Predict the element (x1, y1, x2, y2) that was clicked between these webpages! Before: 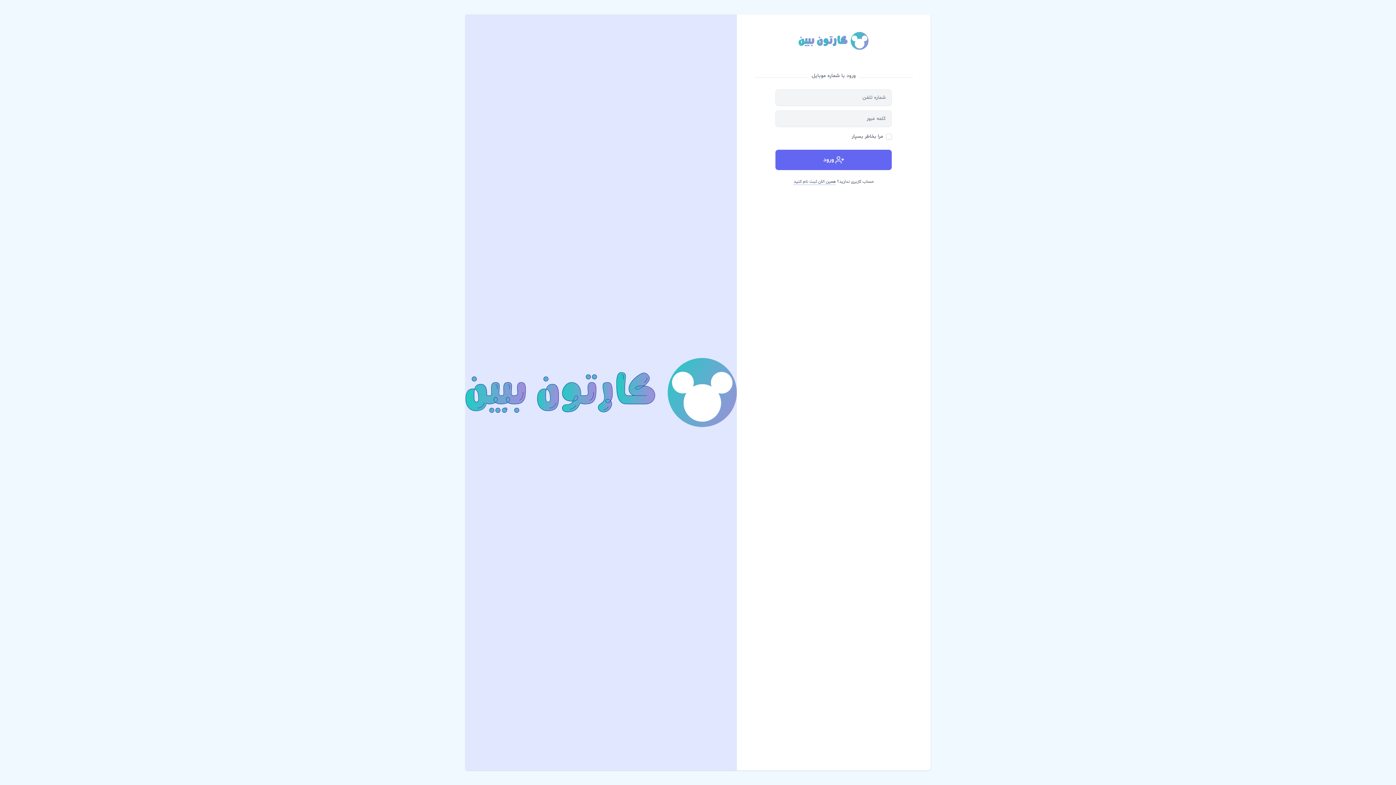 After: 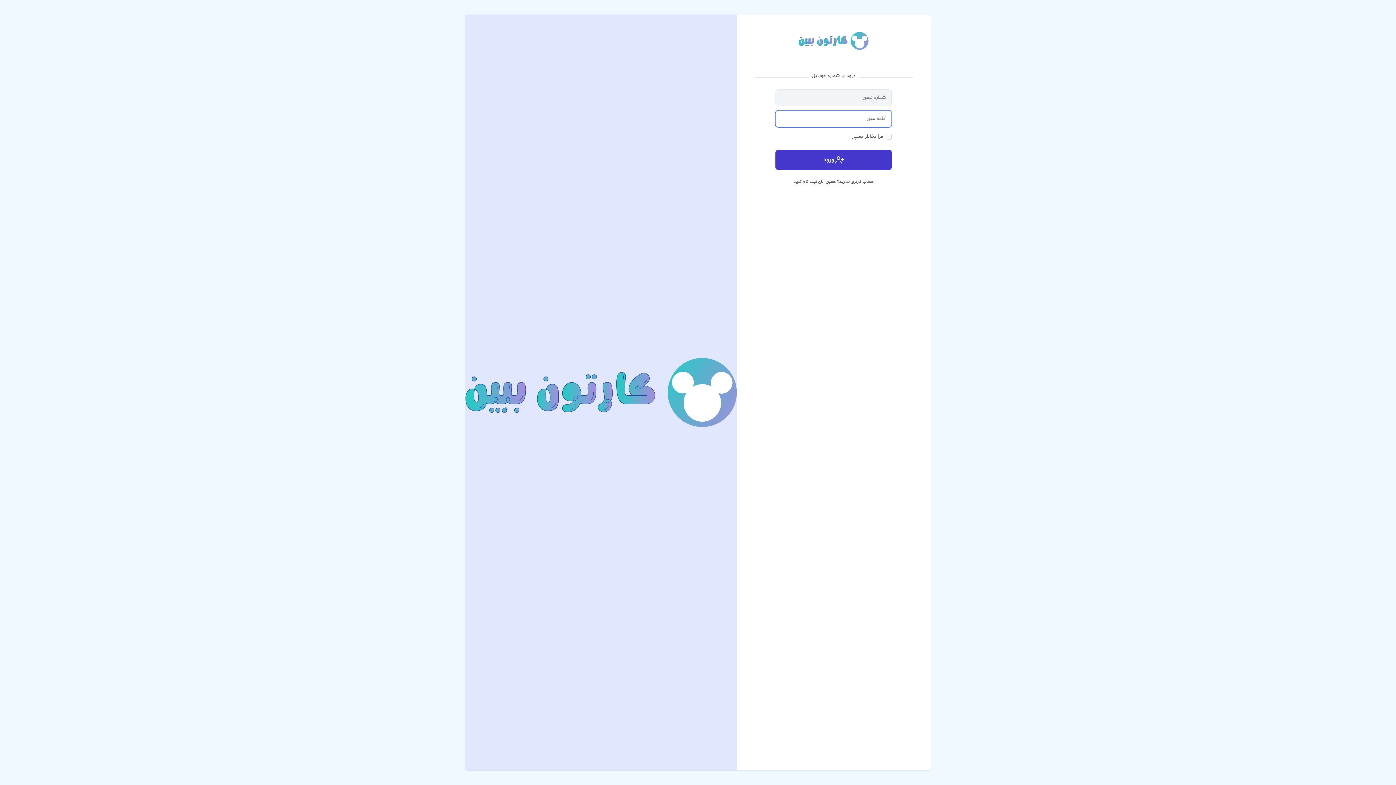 Action: bbox: (775, 149, 892, 170) label: ورود